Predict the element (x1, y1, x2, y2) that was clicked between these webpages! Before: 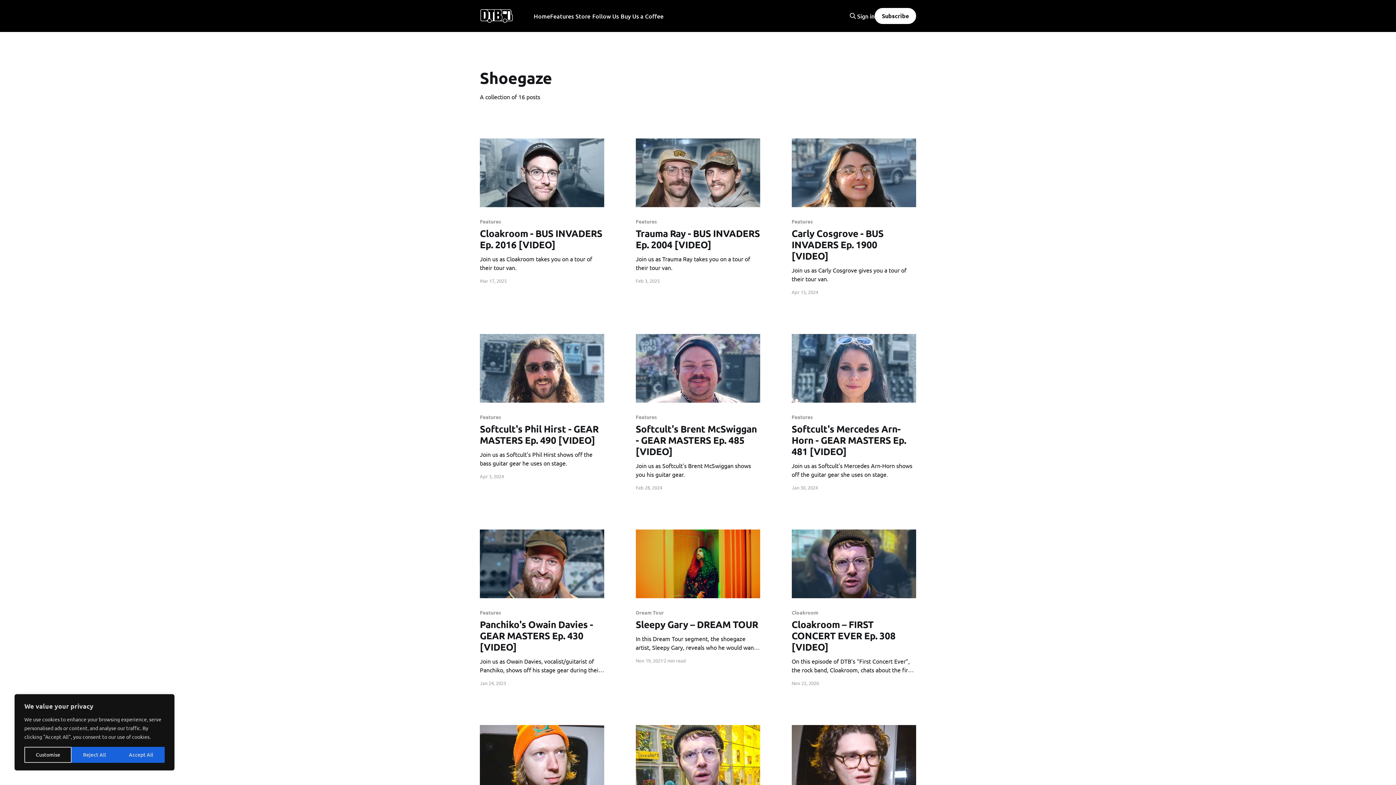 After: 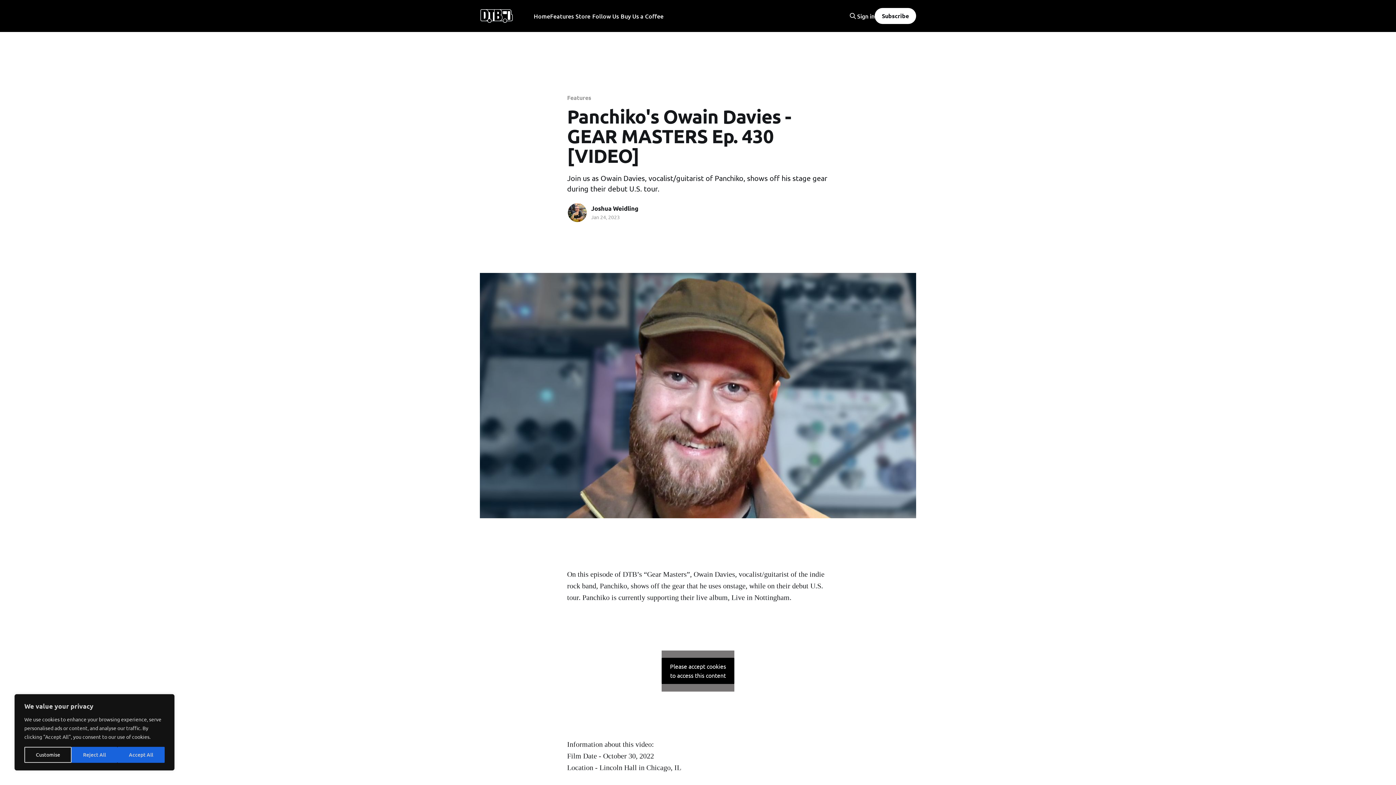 Action: bbox: (480, 610, 604, 674) label: Features
Panchiko's Owain Davies - GEAR MASTERS Ep. 430 [VIDEO]
Join us as Owain Davies, vocalist/guitarist of Panchiko, shows off his stage gear during their debut U.S. tour.